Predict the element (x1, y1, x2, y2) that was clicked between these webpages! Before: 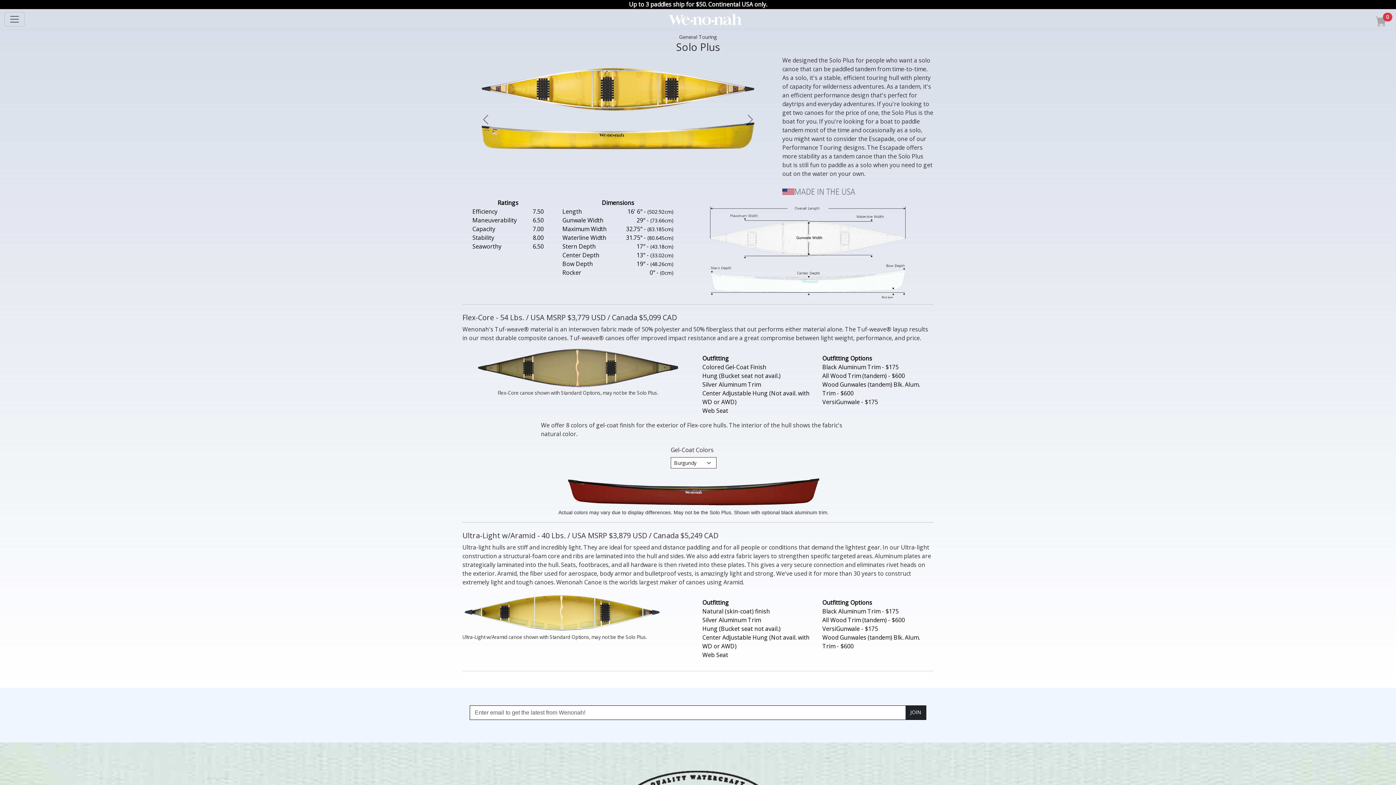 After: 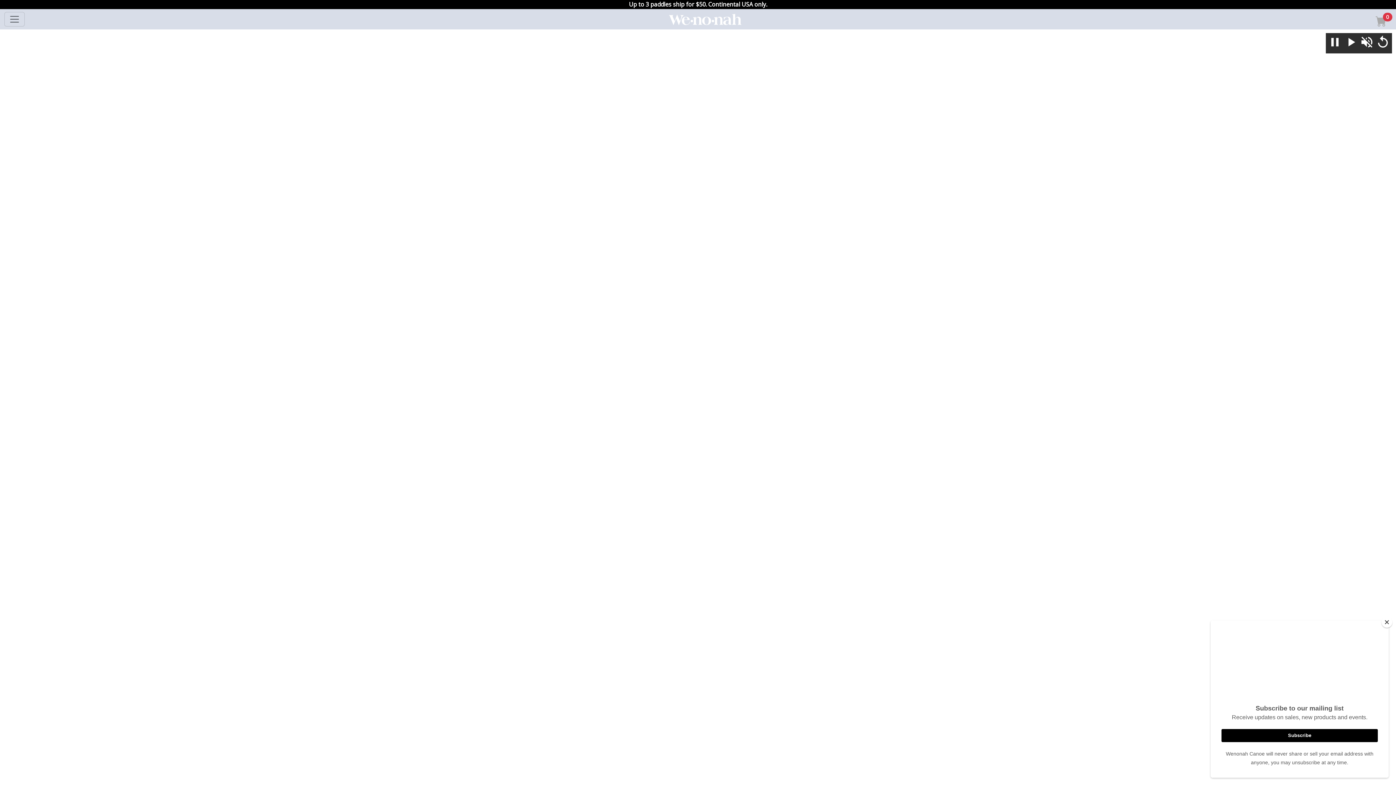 Action: bbox: (669, 11, 741, 25)